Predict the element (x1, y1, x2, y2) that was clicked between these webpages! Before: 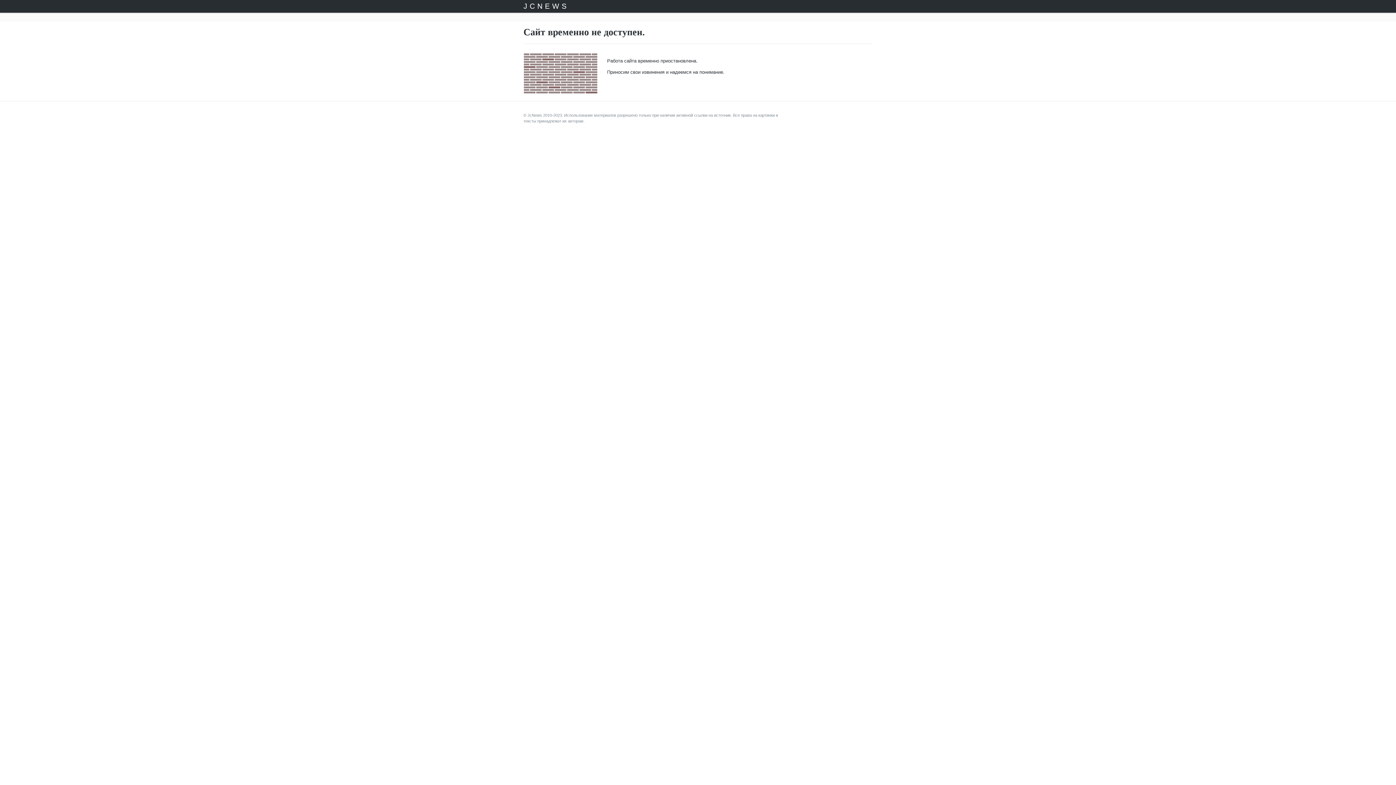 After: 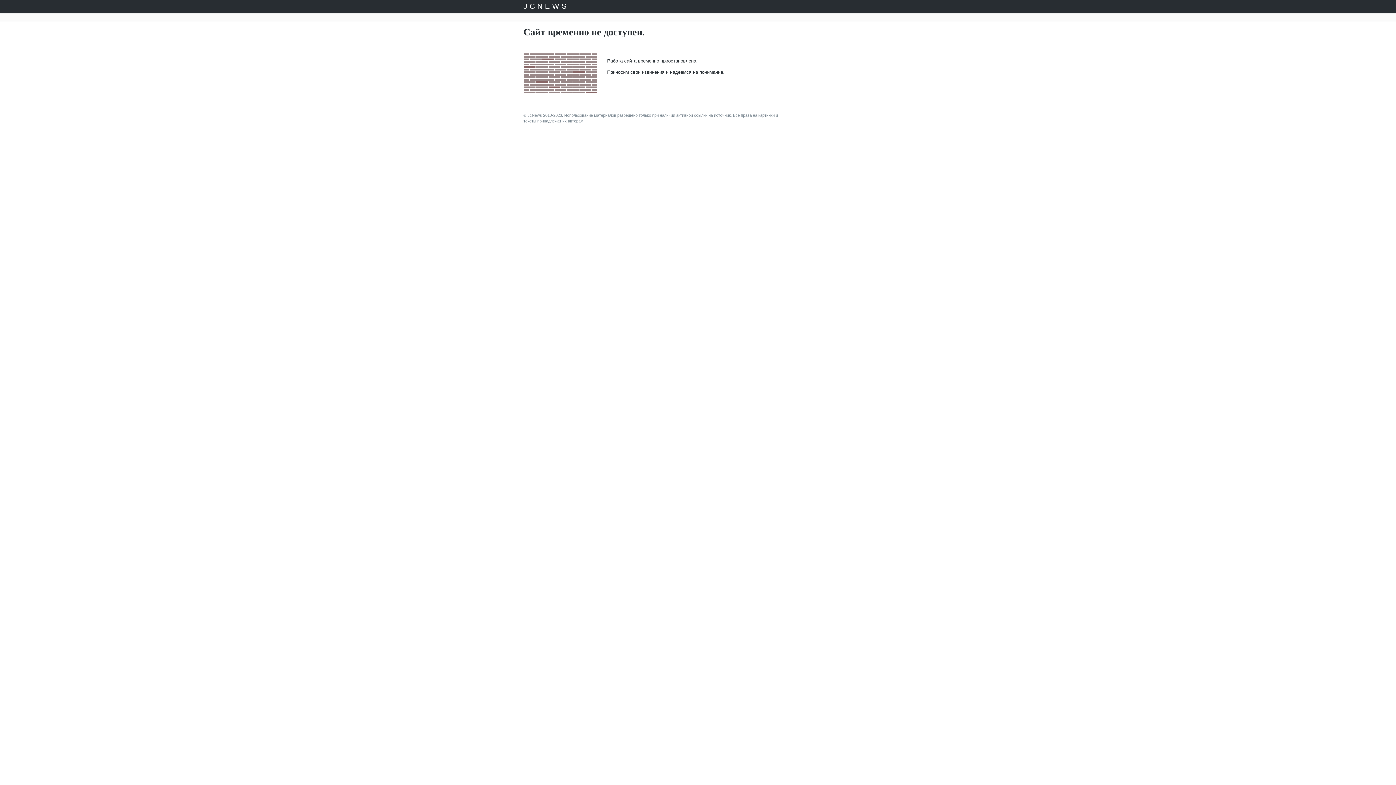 Action: bbox: (523, 0, 568, 12) label: JCNEWS